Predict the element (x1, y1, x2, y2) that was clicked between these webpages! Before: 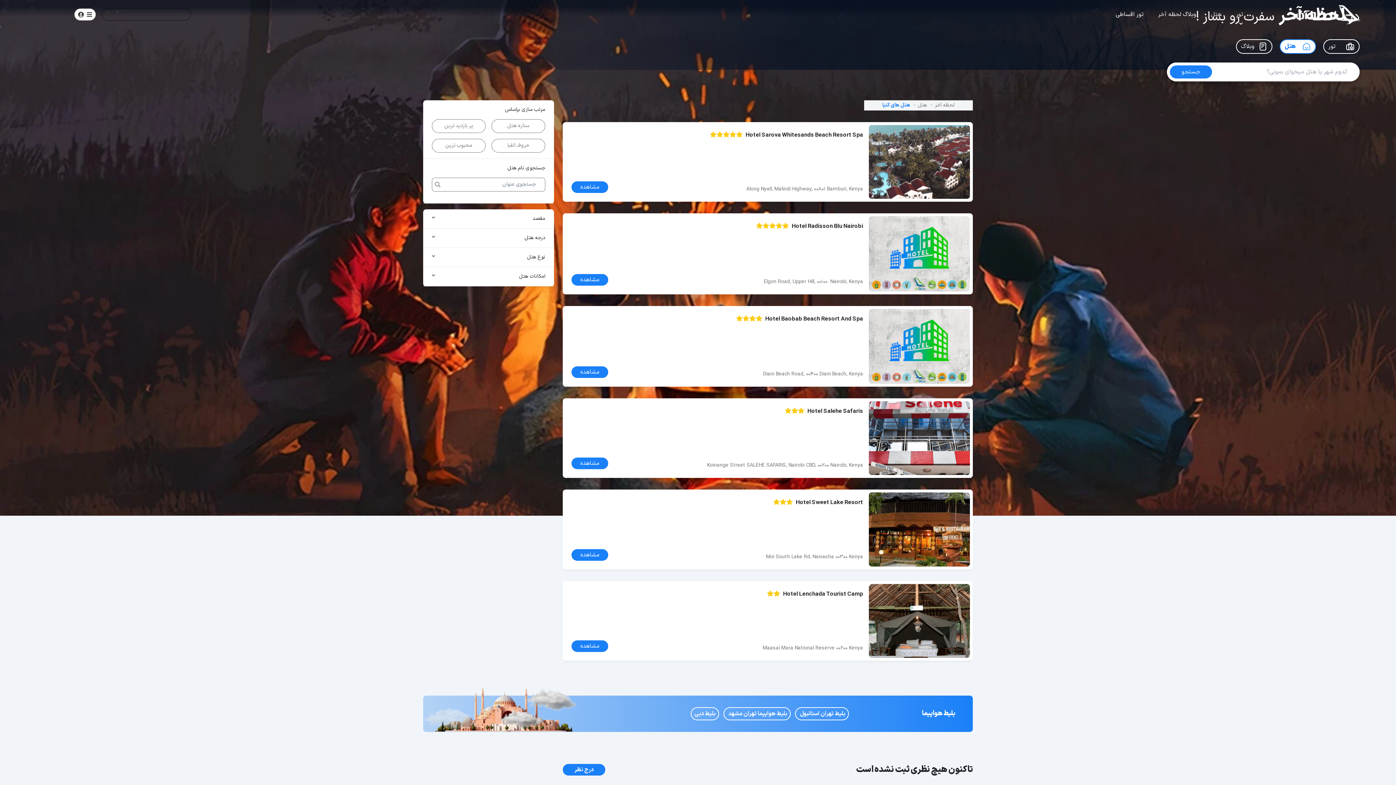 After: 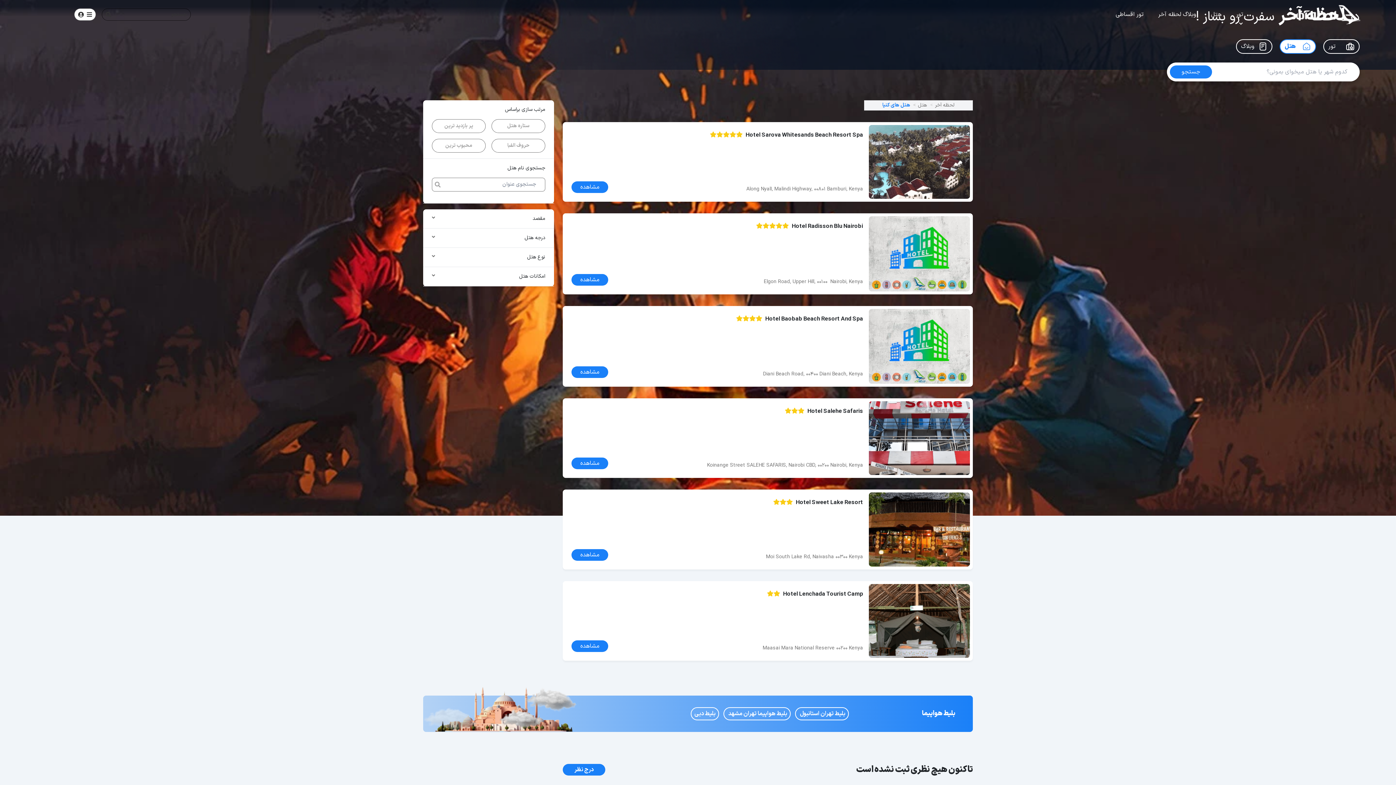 Action: label: بلیط هواپیما تهران مشهد  bbox: (723, 707, 790, 720)